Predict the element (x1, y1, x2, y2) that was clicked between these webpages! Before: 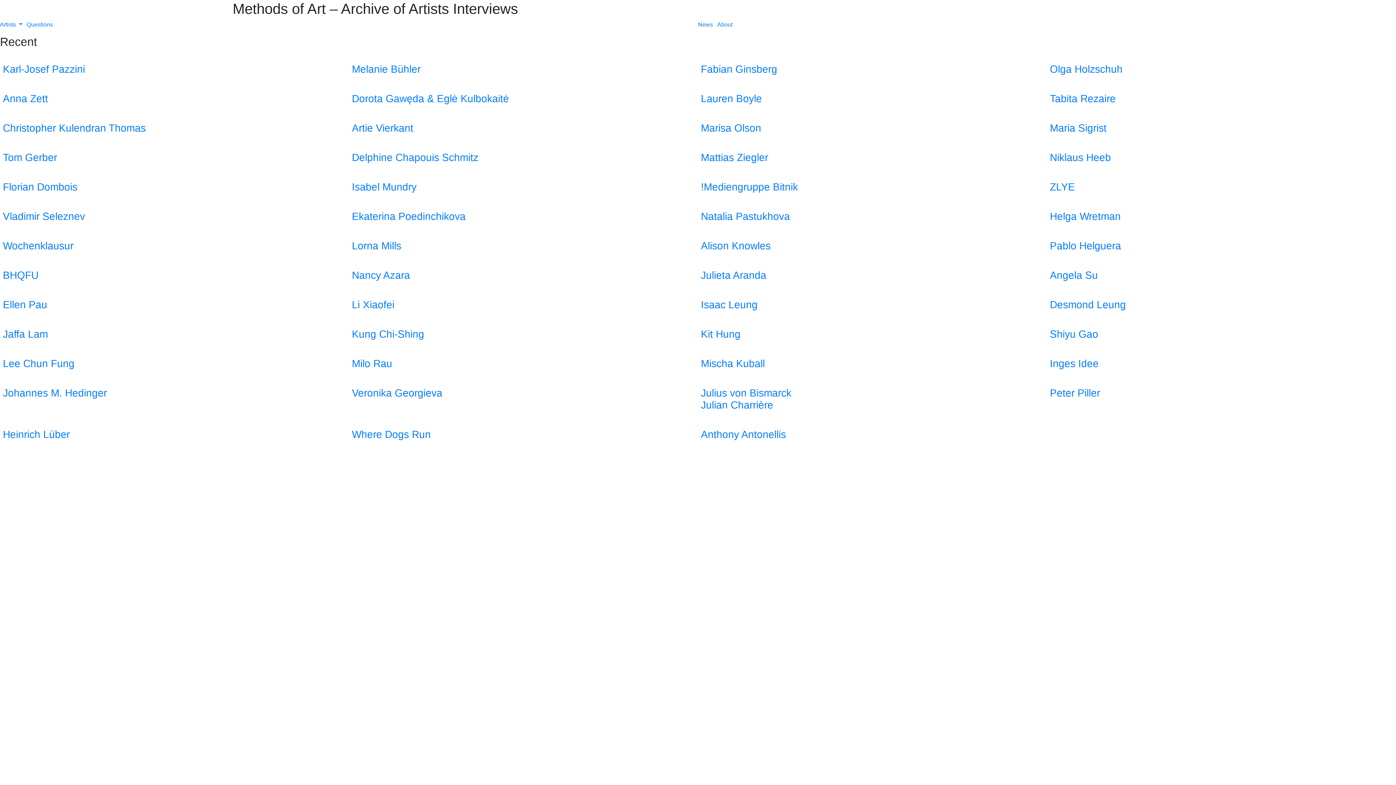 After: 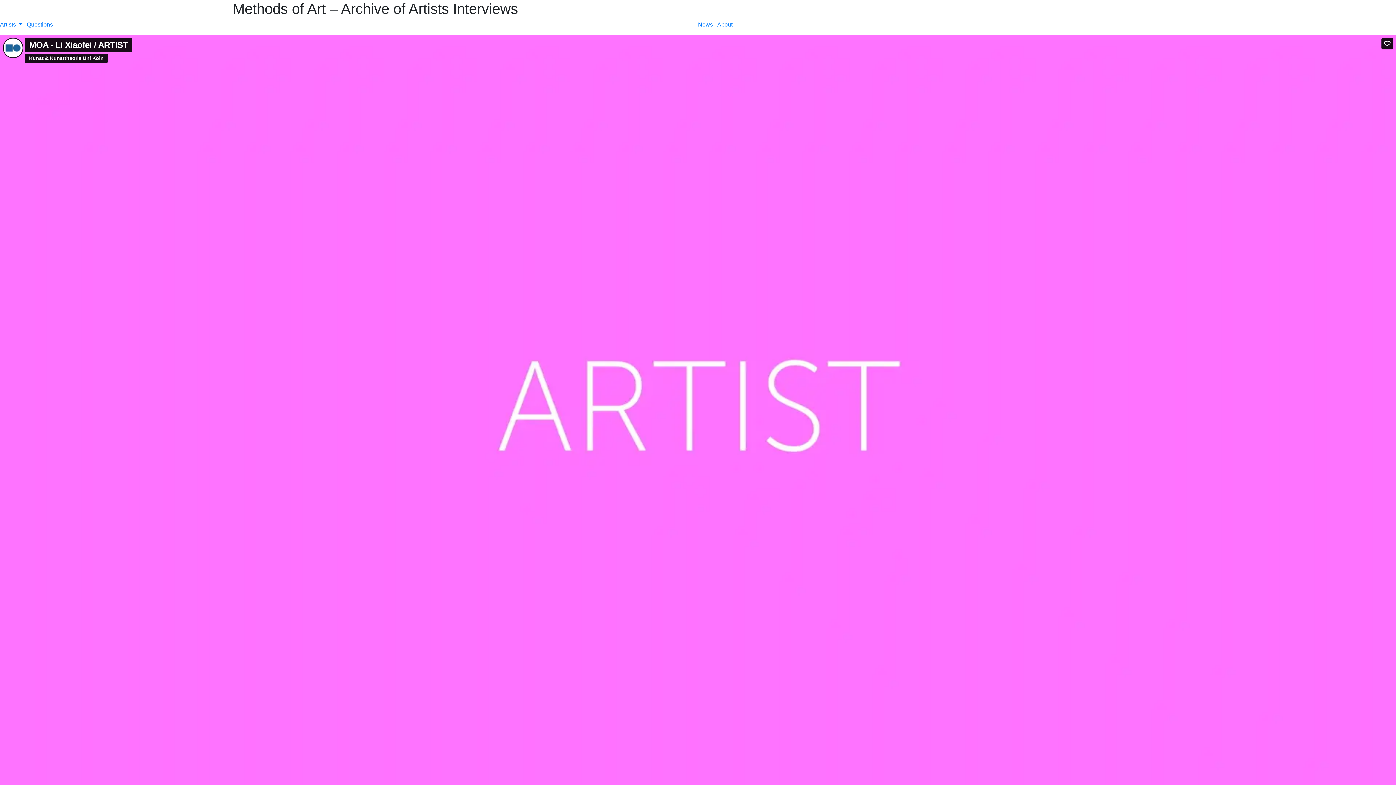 Action: bbox: (352, 298, 695, 310) label: Li Xiaofei